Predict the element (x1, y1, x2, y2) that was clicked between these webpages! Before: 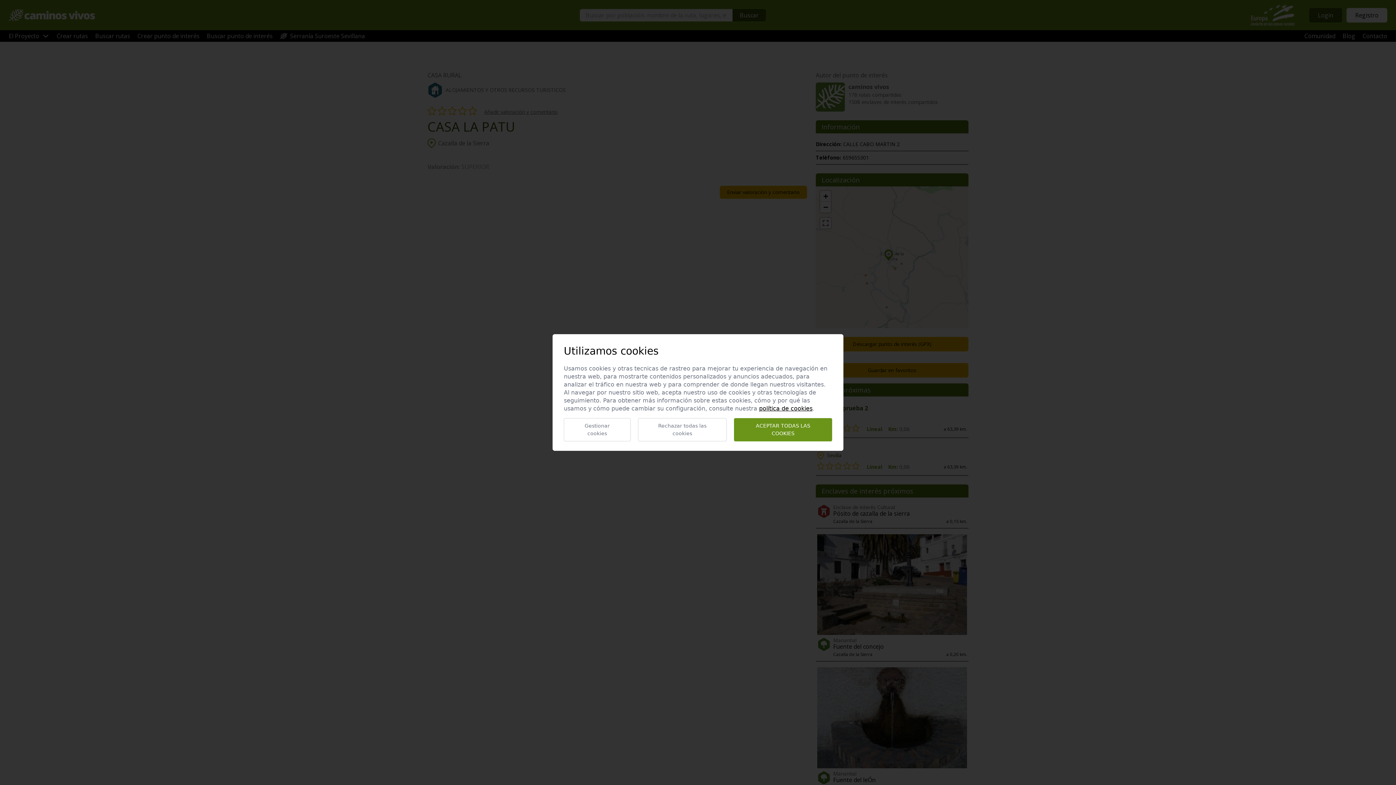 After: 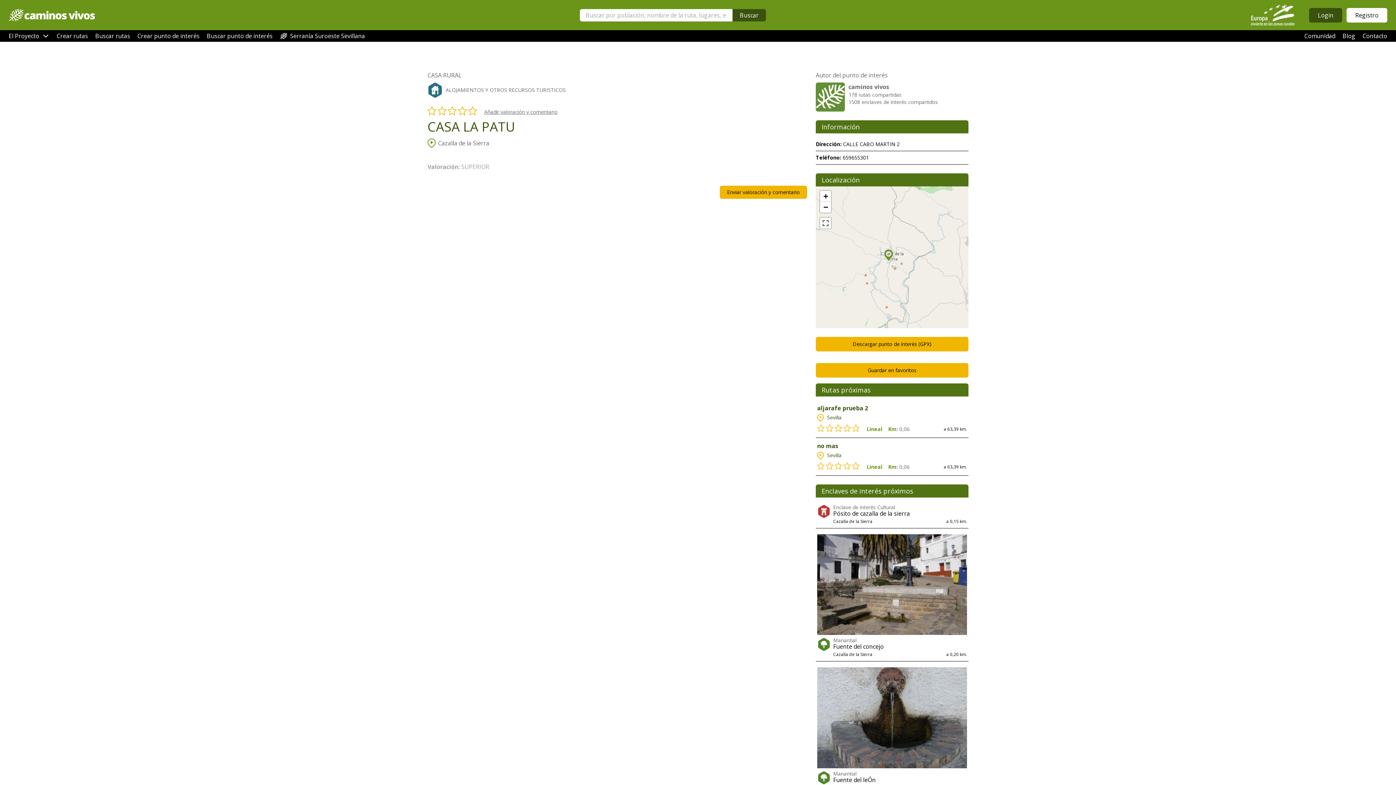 Action: label: ACEPTAR TODAS LAS COOKIES bbox: (734, 418, 832, 441)